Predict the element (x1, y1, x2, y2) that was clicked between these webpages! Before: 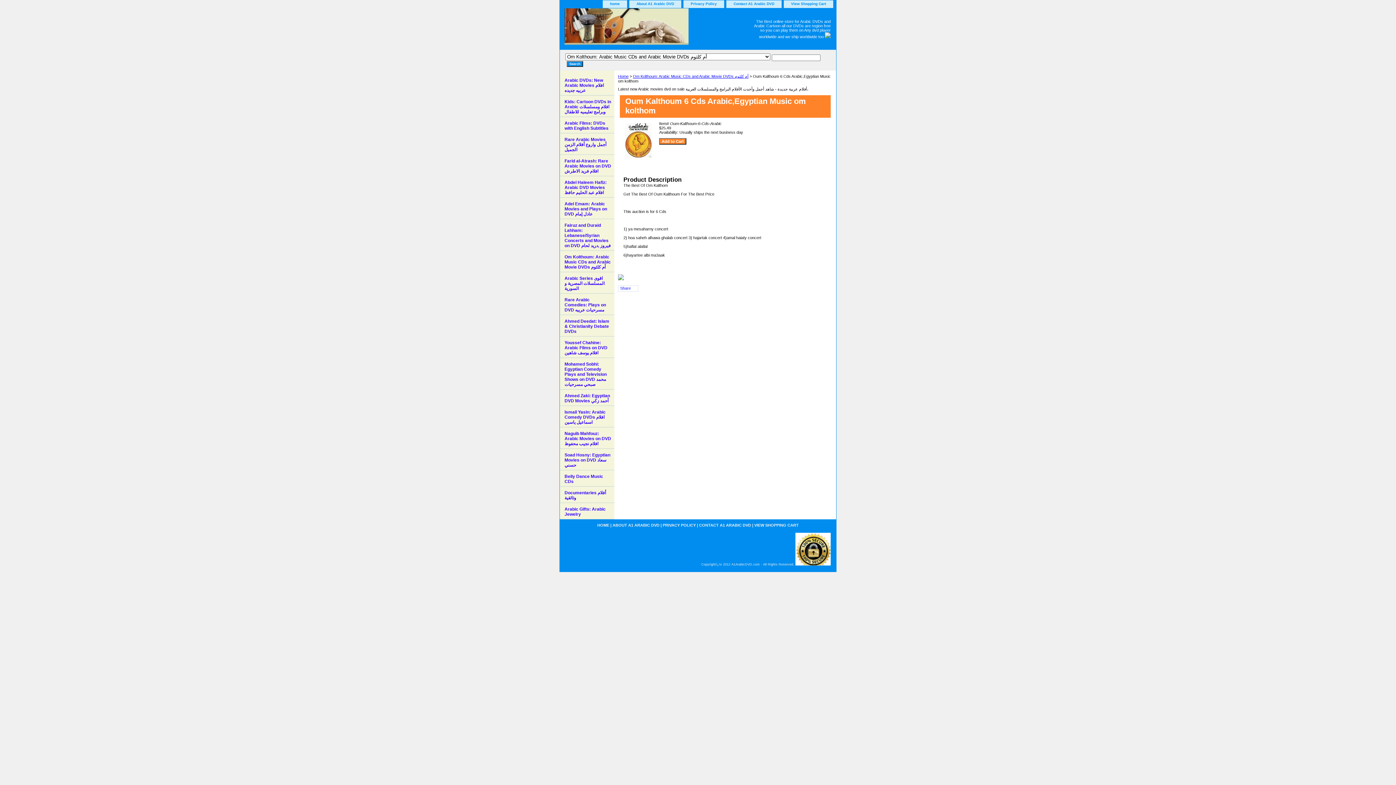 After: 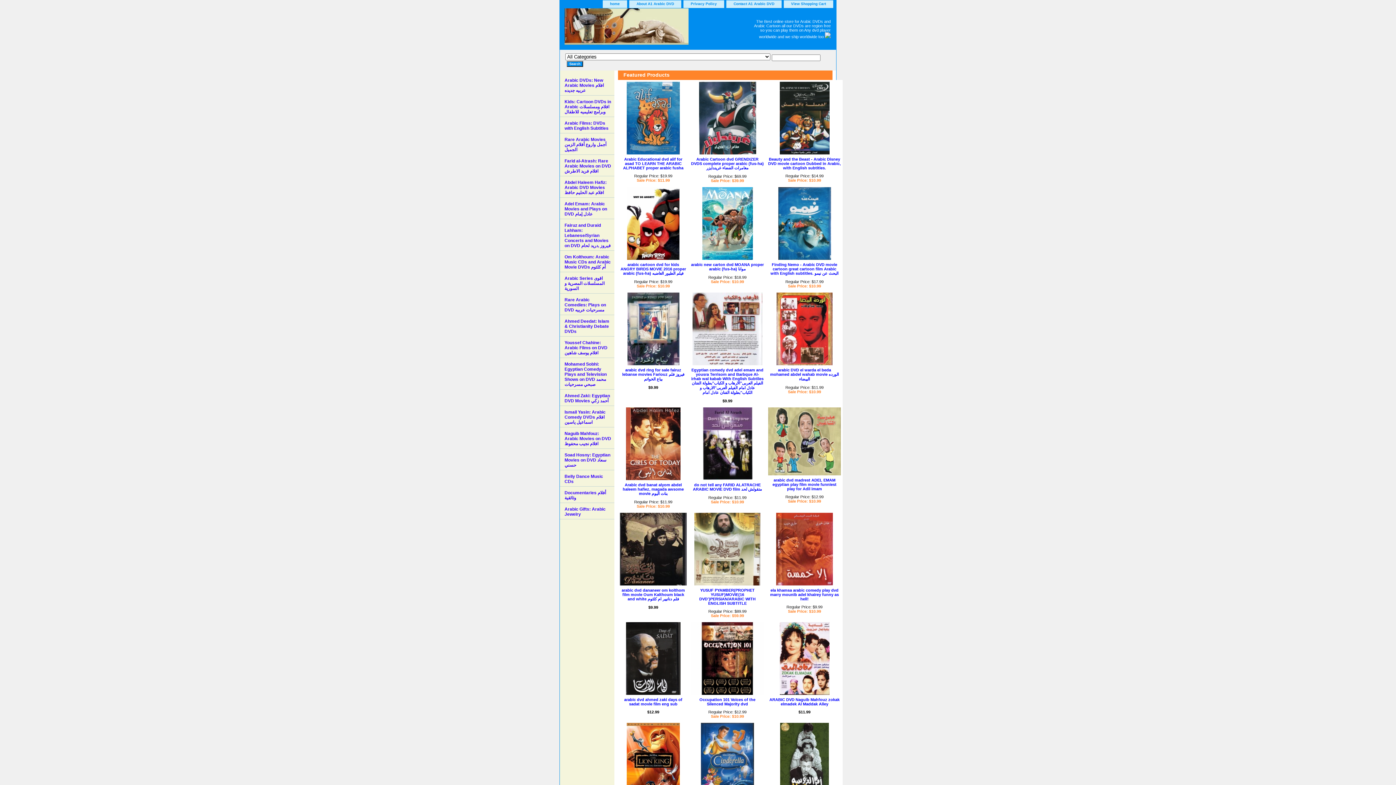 Action: bbox: (618, 74, 628, 78) label: Home